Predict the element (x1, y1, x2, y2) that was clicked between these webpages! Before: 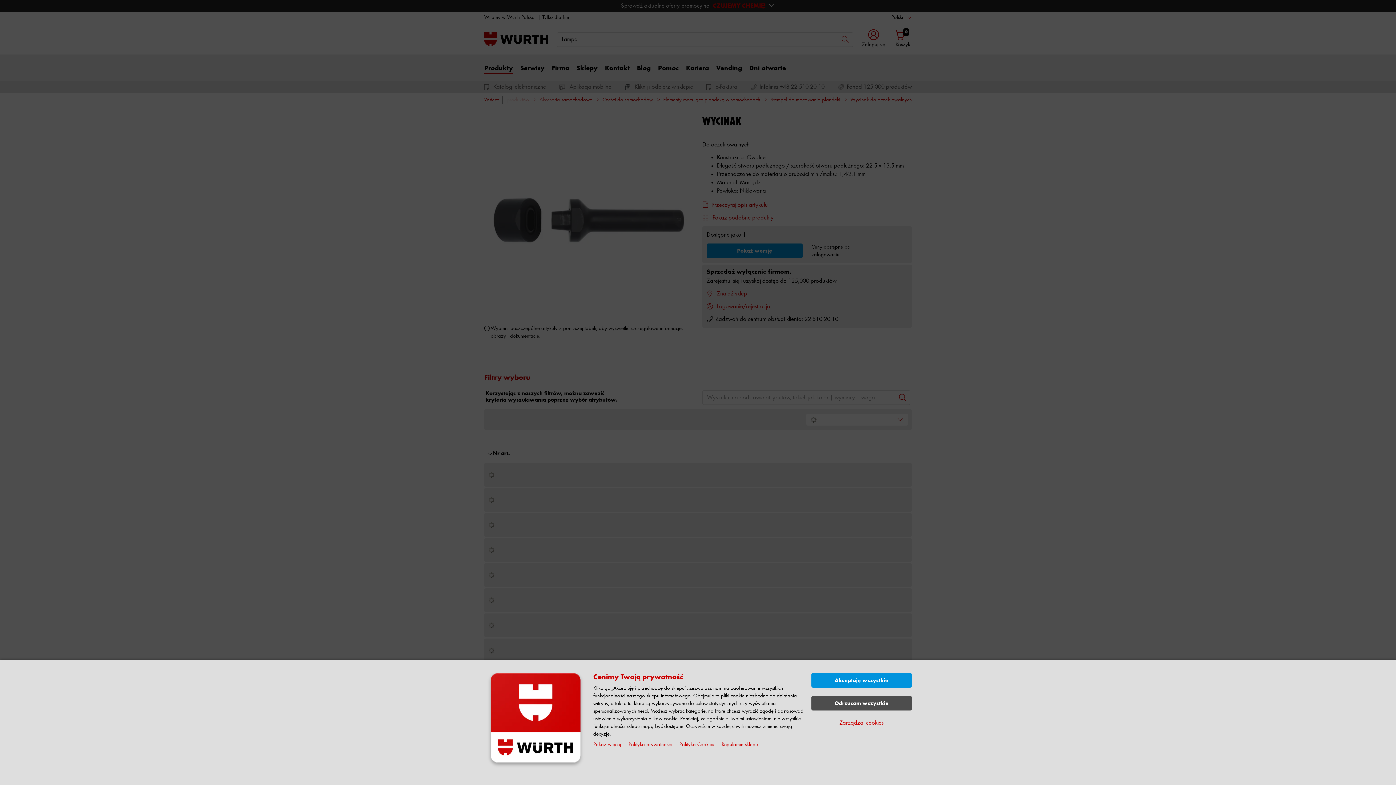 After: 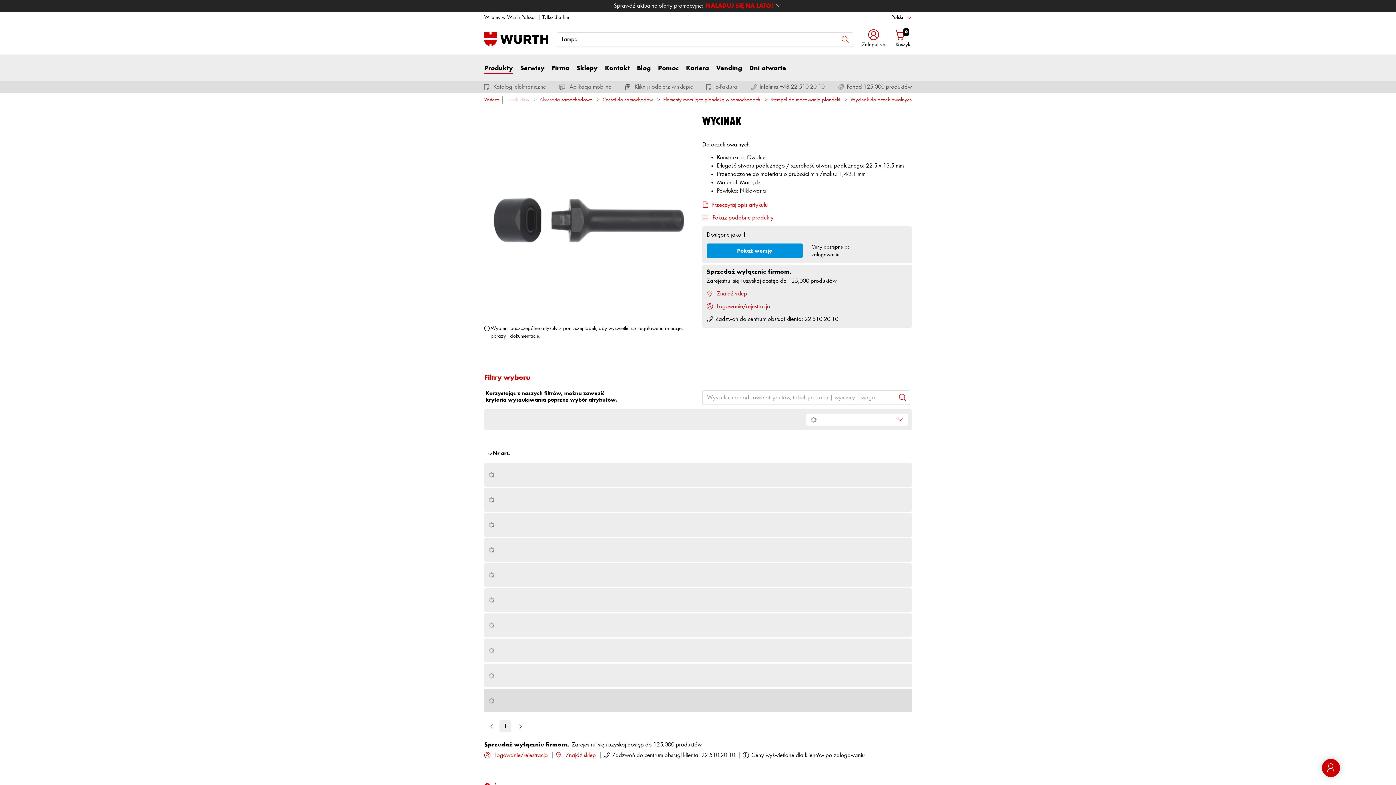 Action: label: Odrzucam wszystkie bbox: (811, 696, 912, 710)